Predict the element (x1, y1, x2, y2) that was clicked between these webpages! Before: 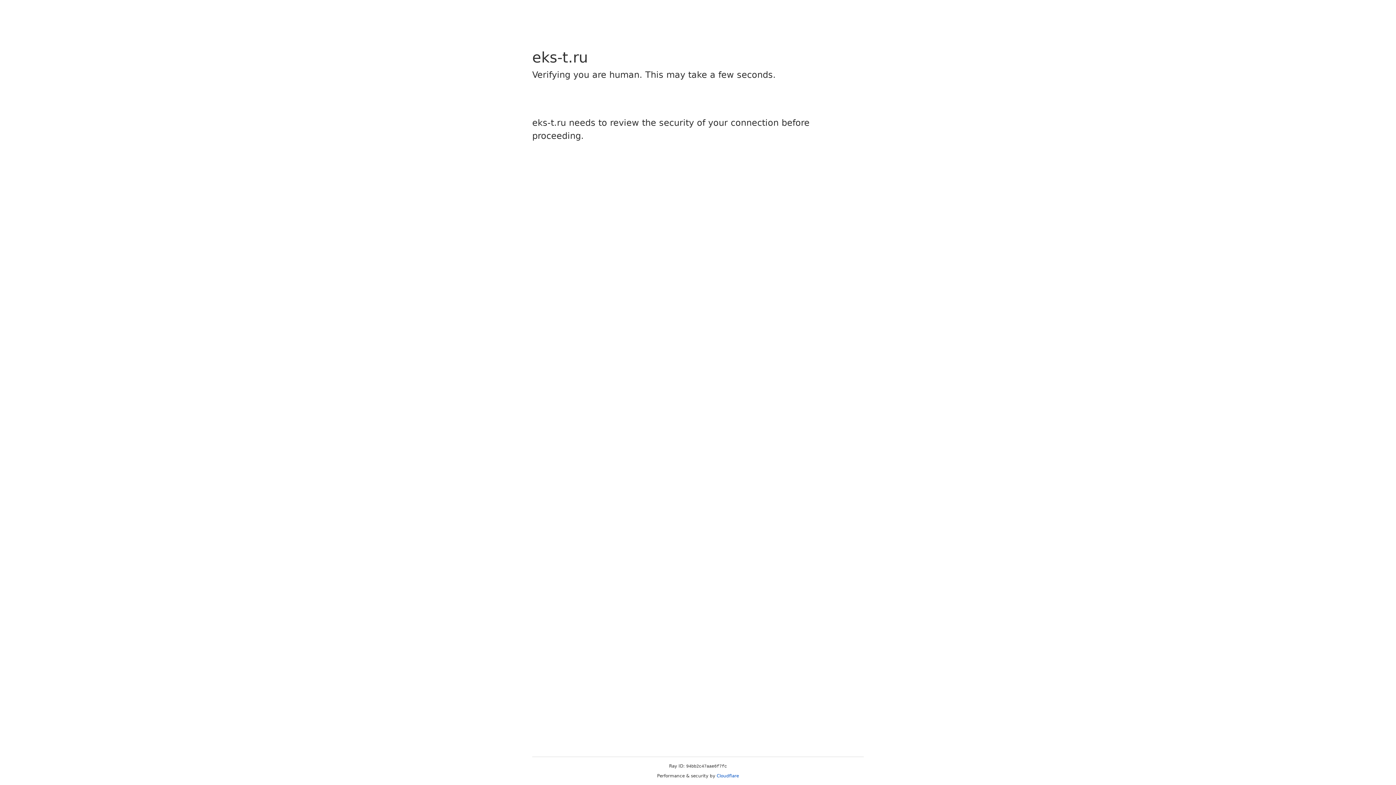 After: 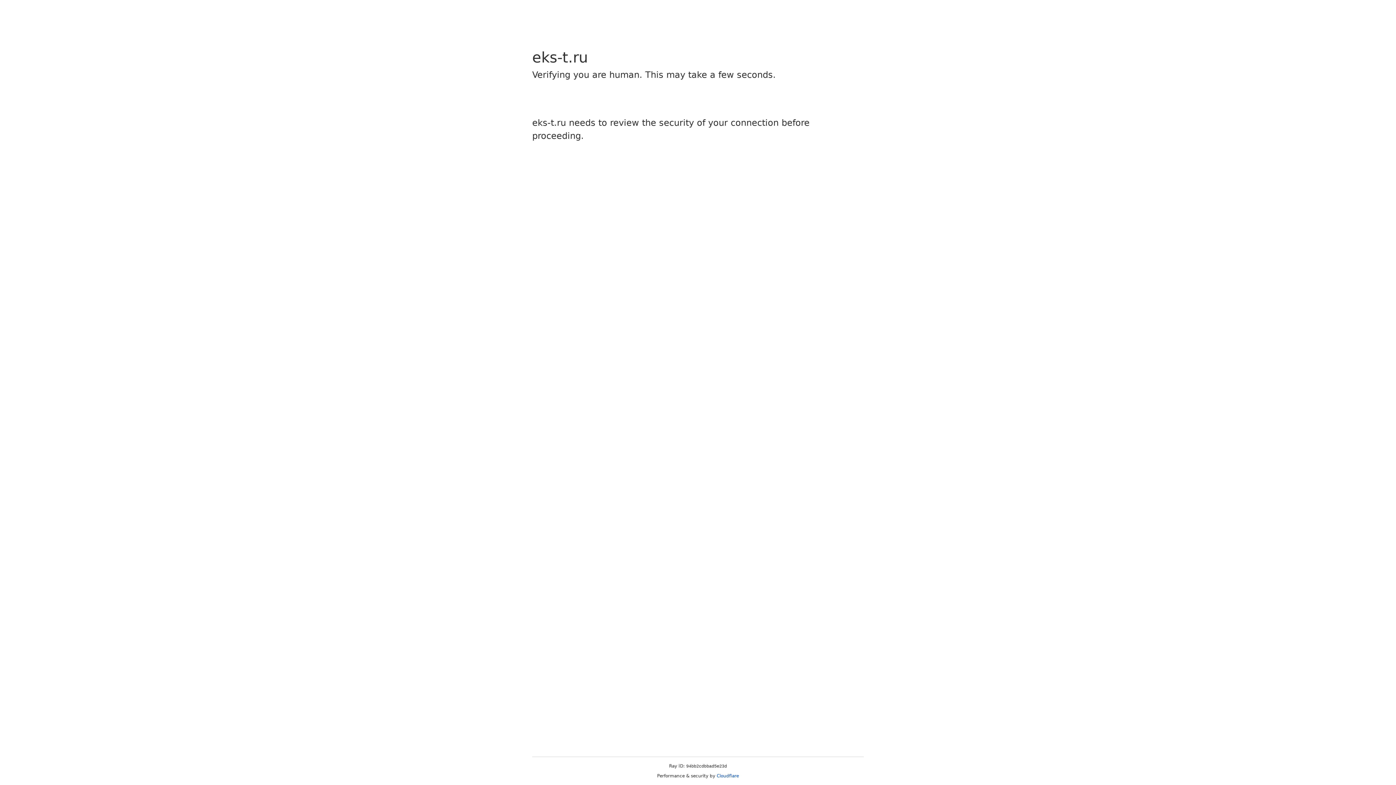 Action: bbox: (716, 773, 739, 778) label: Cloudflare